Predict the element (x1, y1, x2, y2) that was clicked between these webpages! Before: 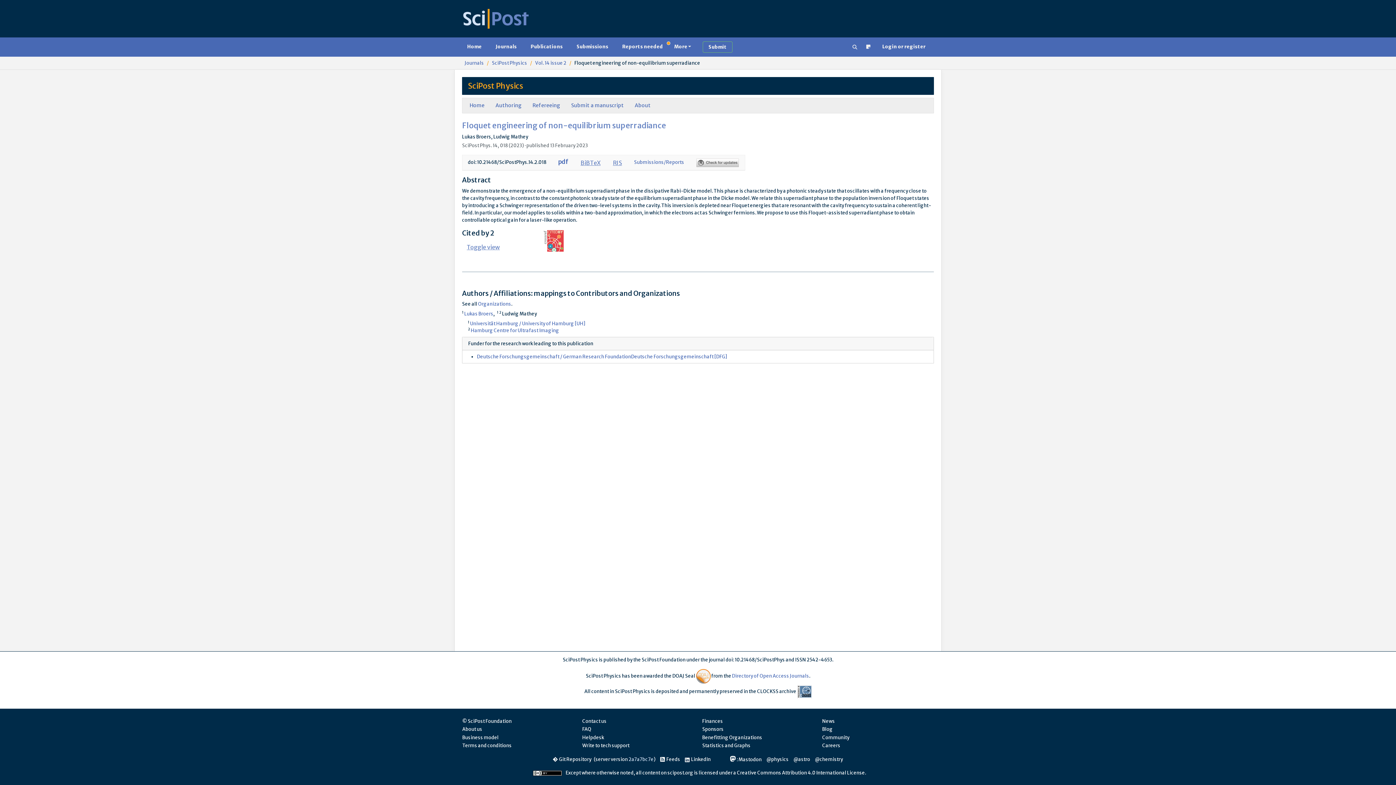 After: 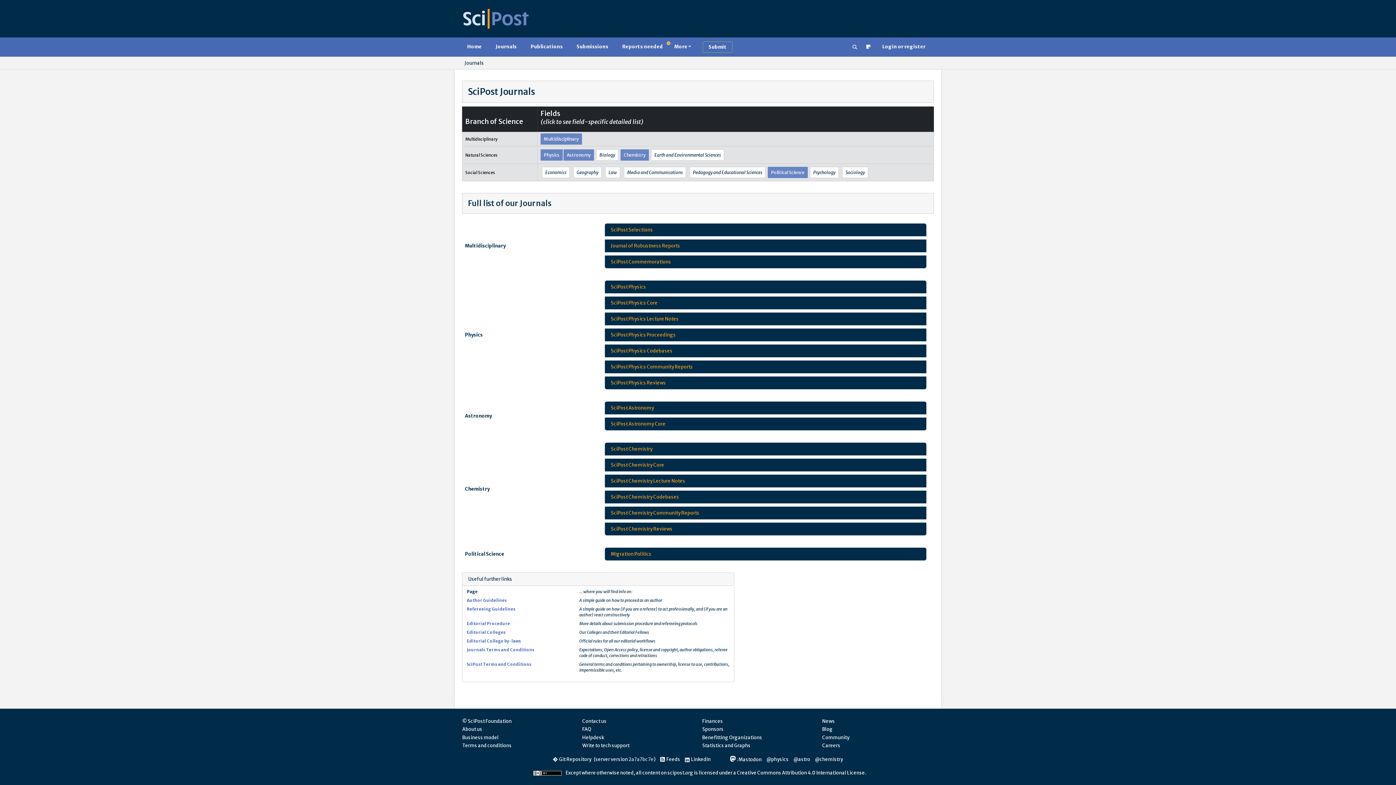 Action: bbox: (464, 59, 484, 66) label: Journals